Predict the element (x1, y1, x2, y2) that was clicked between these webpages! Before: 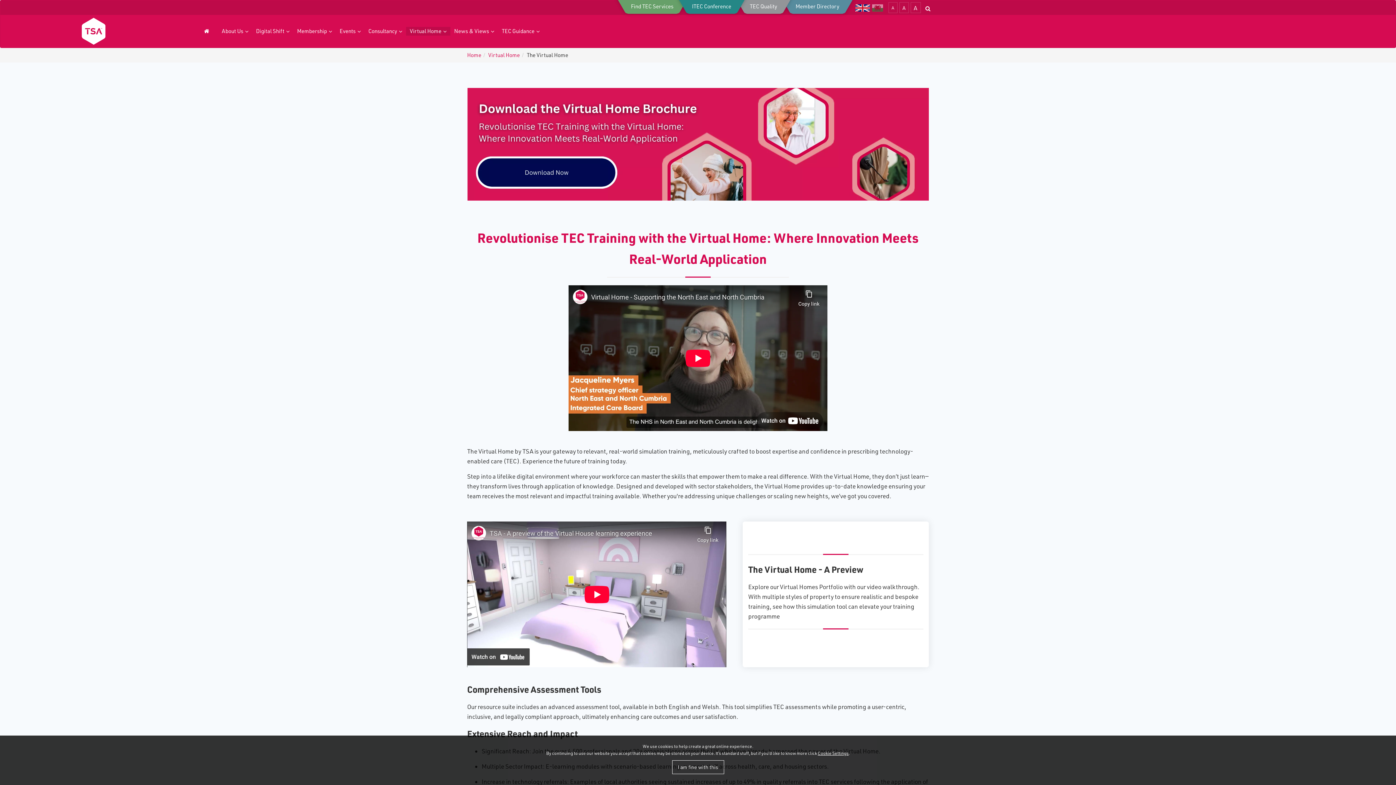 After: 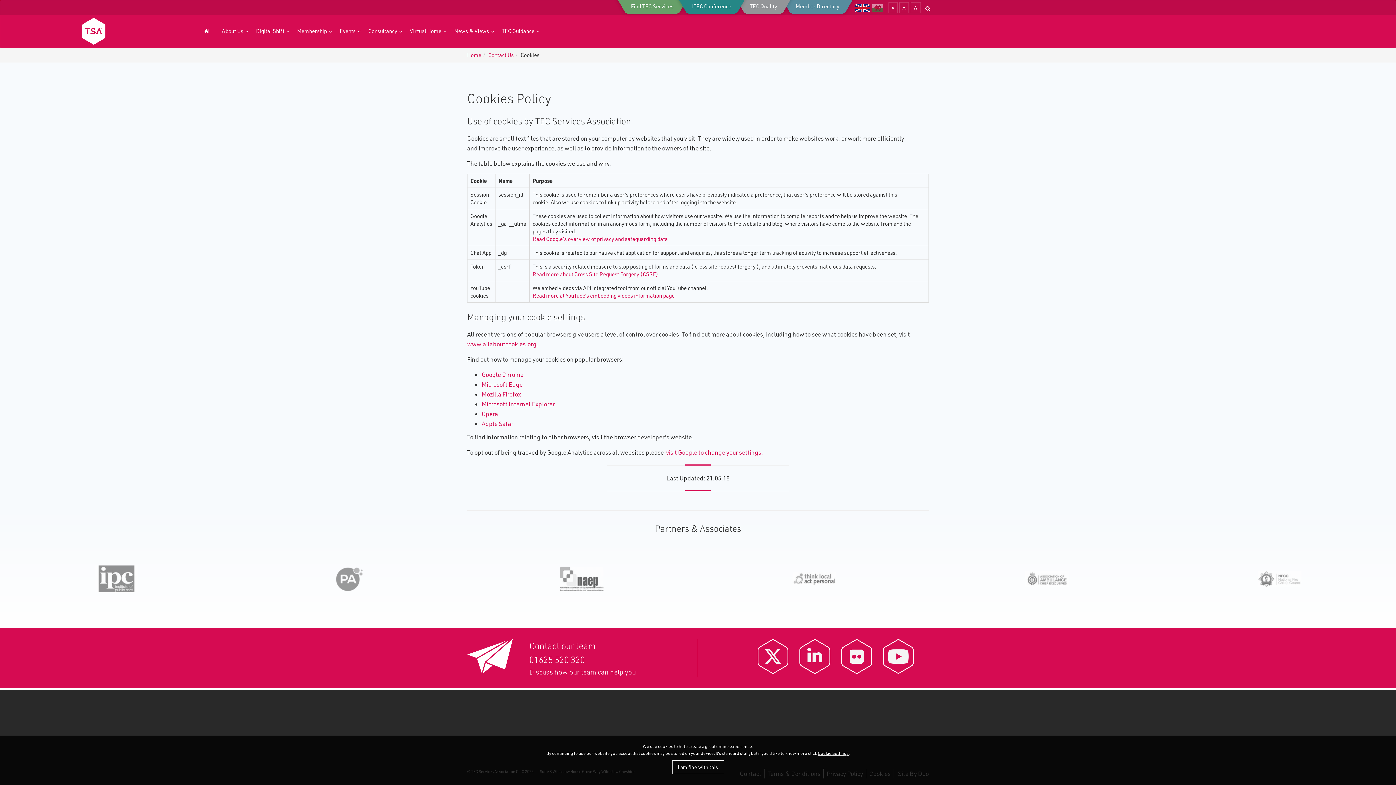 Action: label: Cookie Settings bbox: (818, 750, 848, 756)